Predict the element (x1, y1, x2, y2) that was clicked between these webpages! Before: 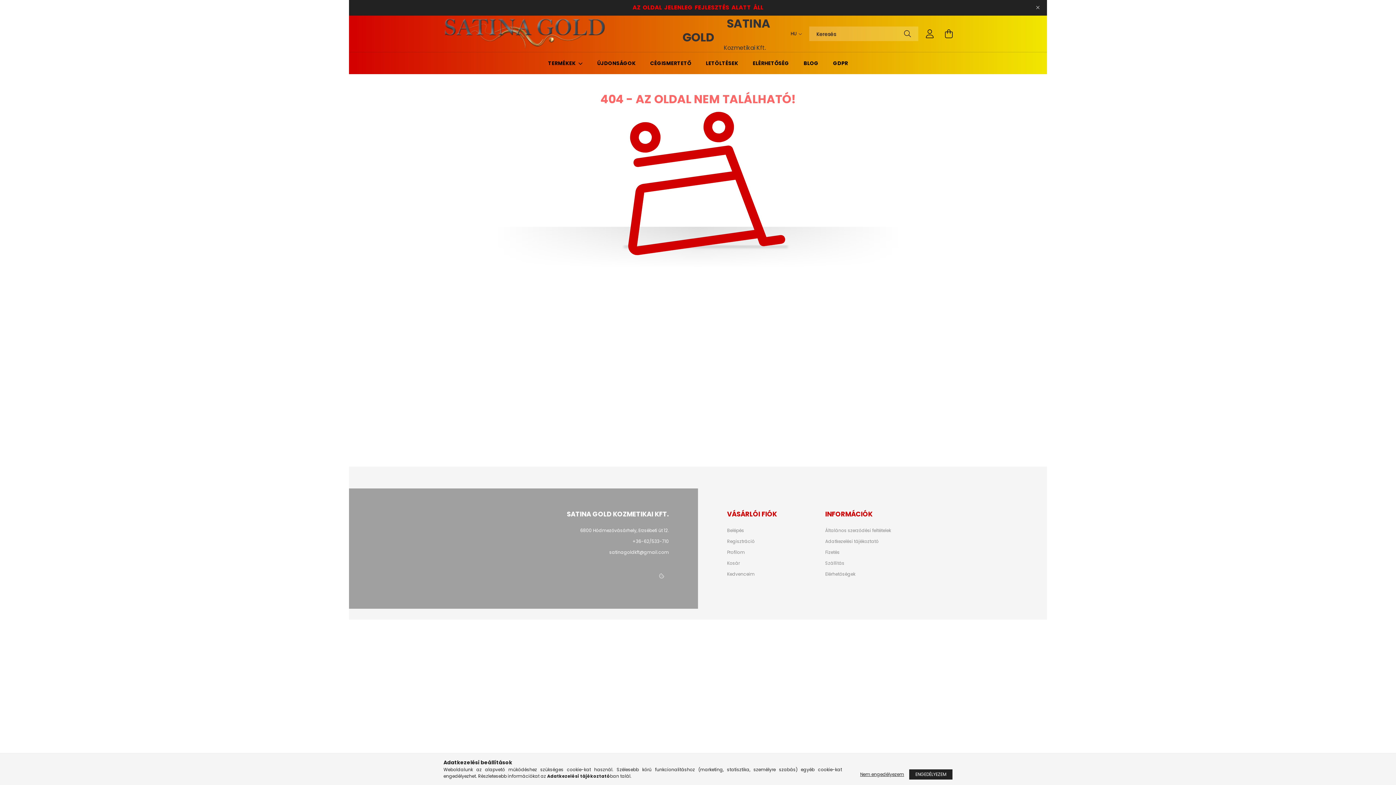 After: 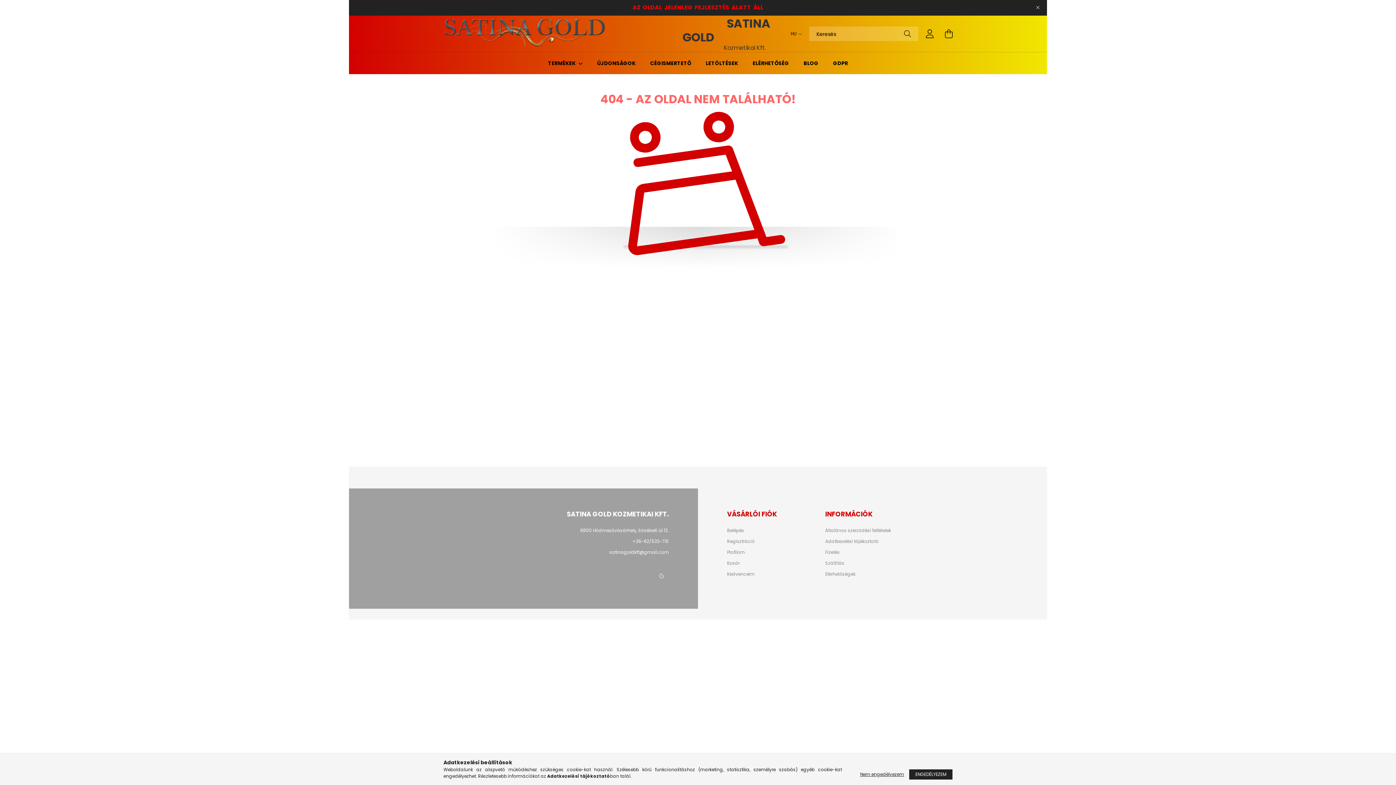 Action: label: Keresés bbox: (904, 26, 911, 41)